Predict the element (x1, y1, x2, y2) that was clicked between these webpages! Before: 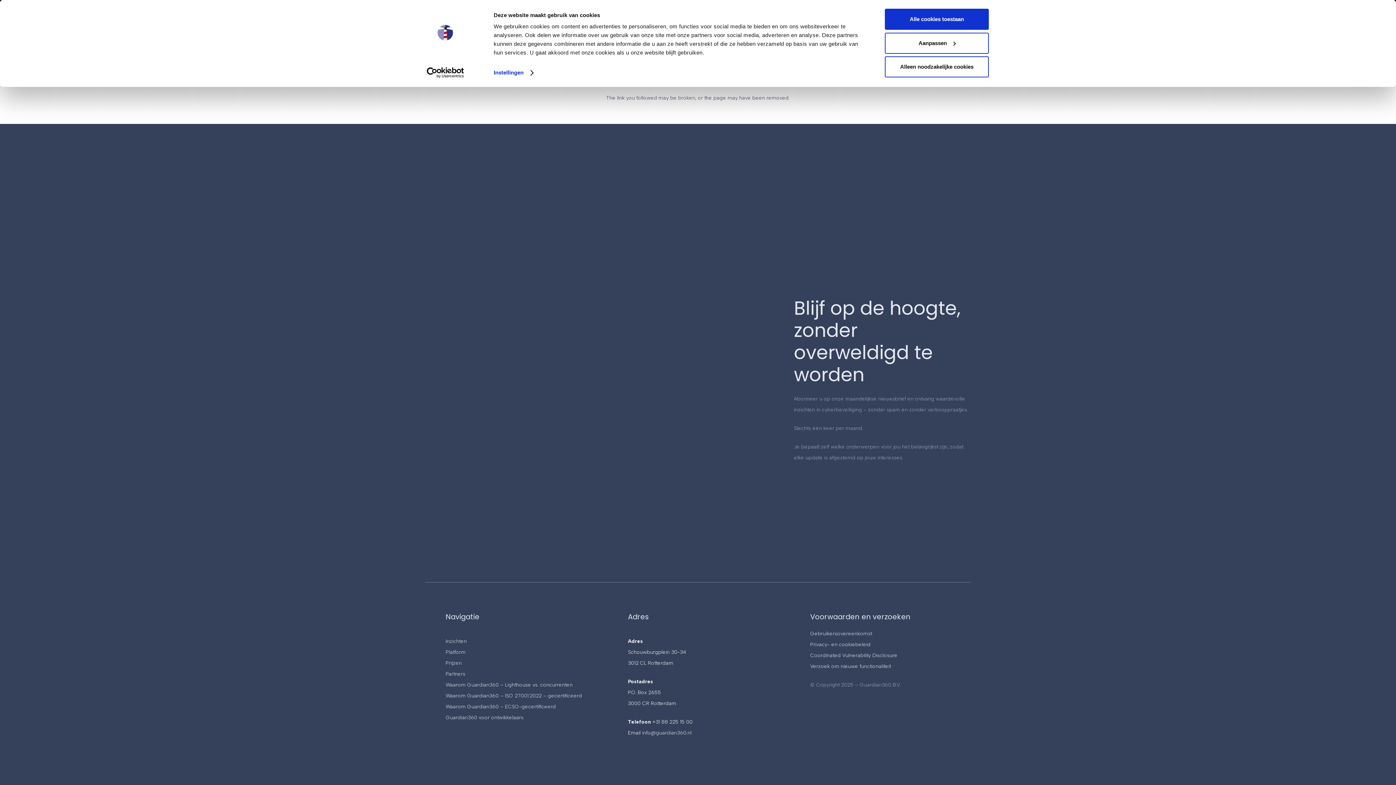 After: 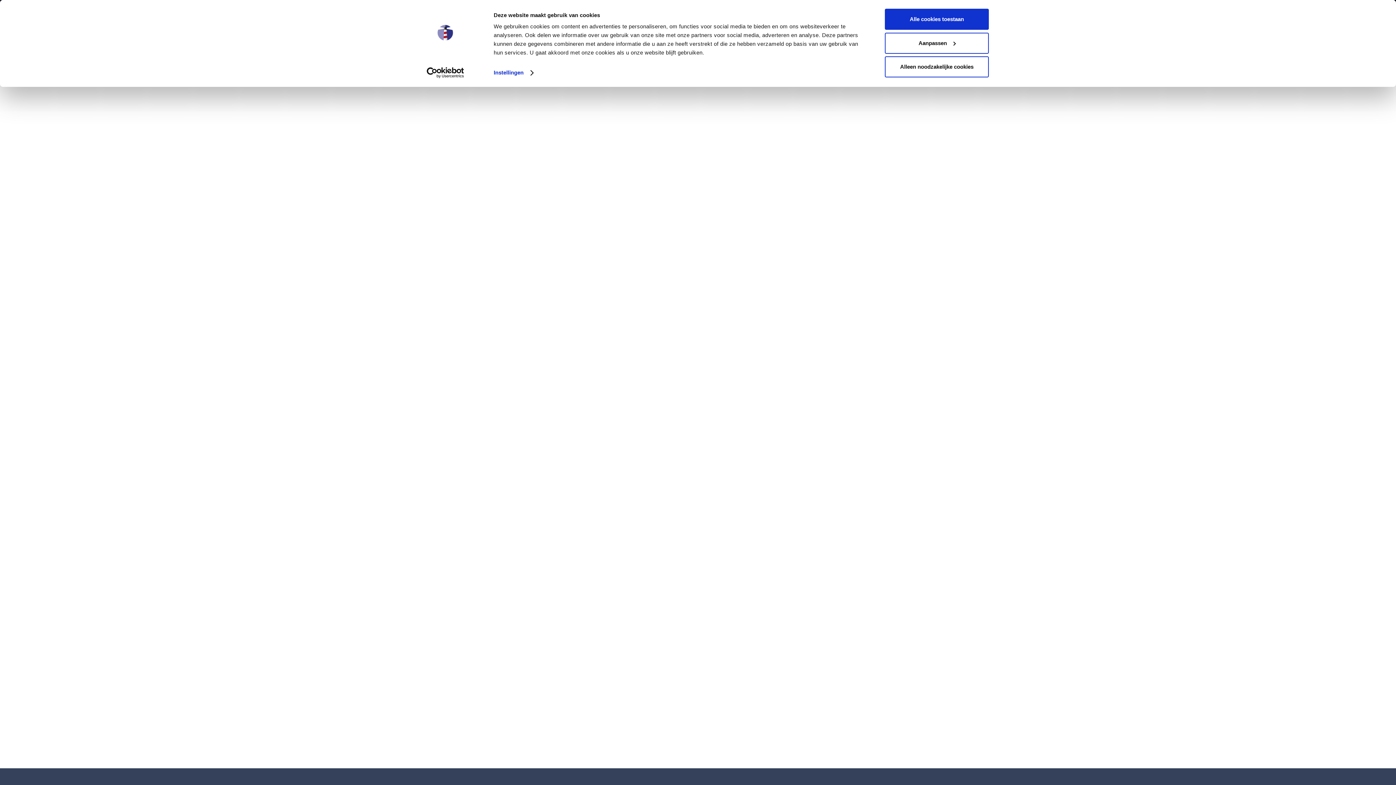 Action: bbox: (810, 663, 891, 669) label: Verzoek om nieuwe functionaliteit